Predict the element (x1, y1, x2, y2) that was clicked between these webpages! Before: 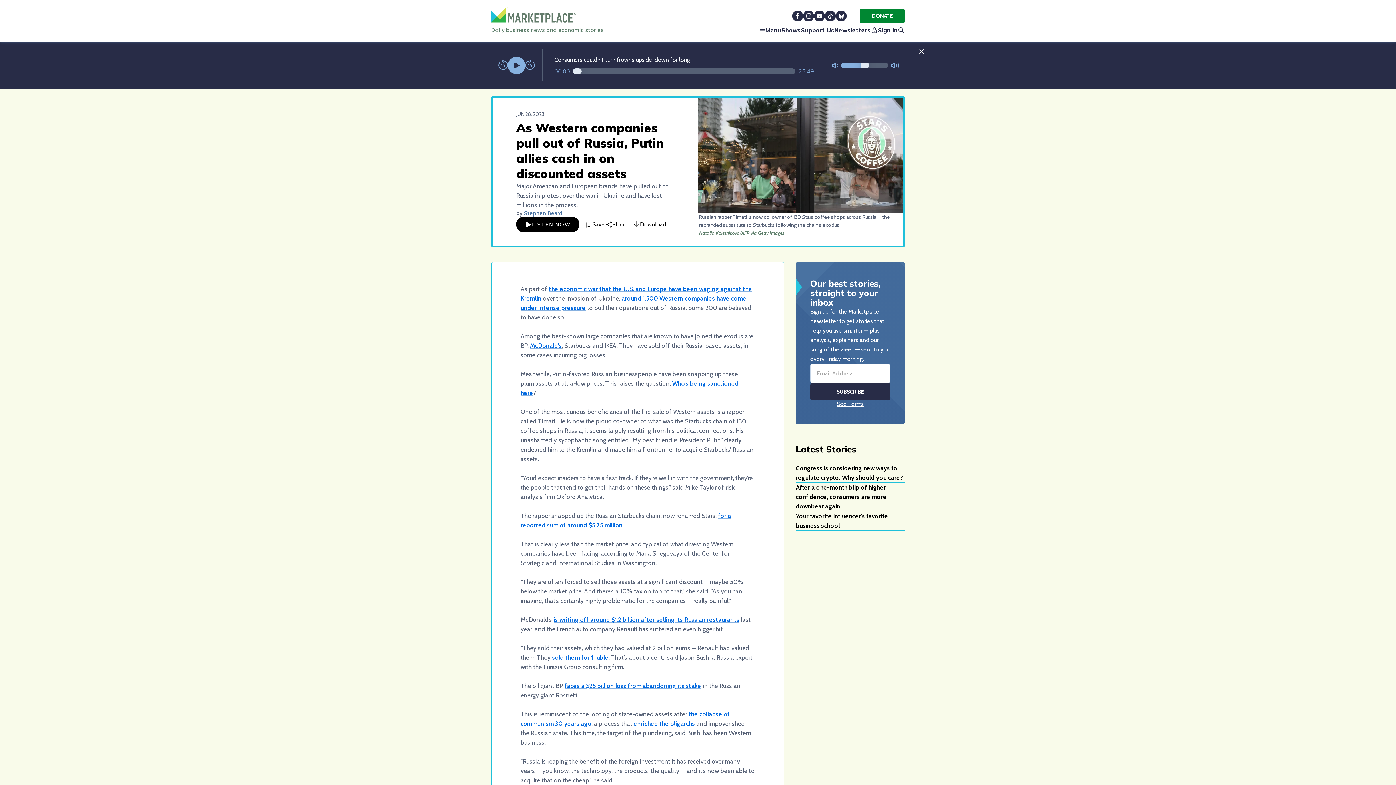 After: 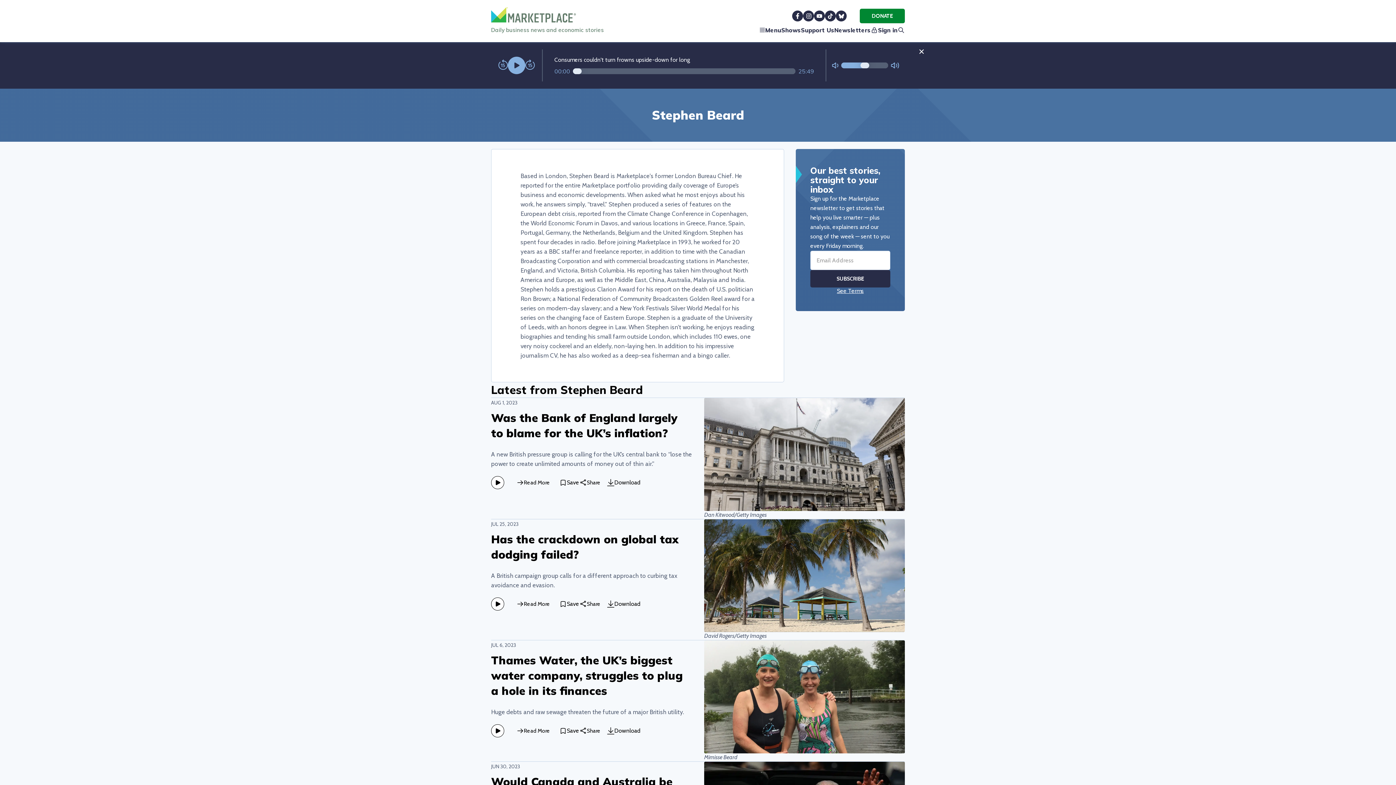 Action: bbox: (524, 221, 562, 228) label: Stephen Beard